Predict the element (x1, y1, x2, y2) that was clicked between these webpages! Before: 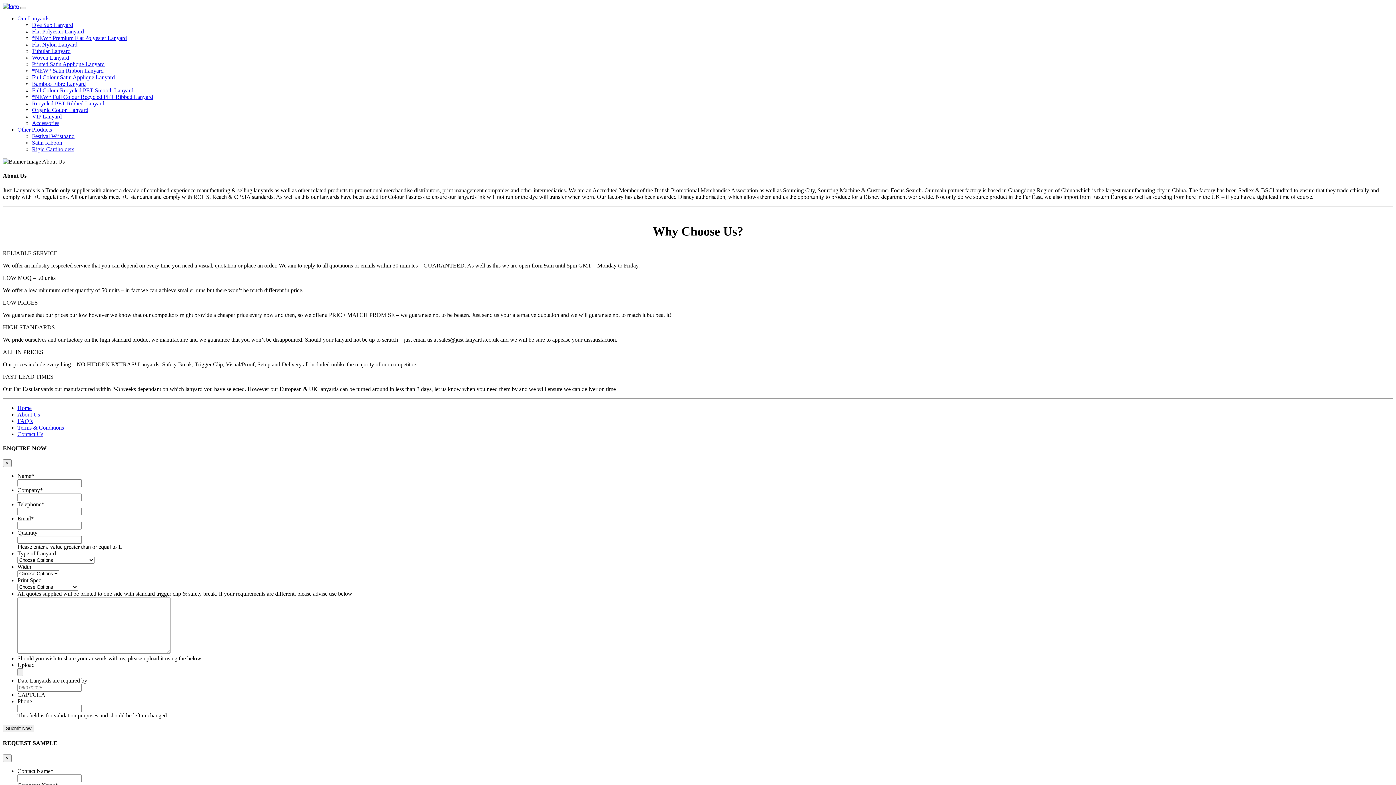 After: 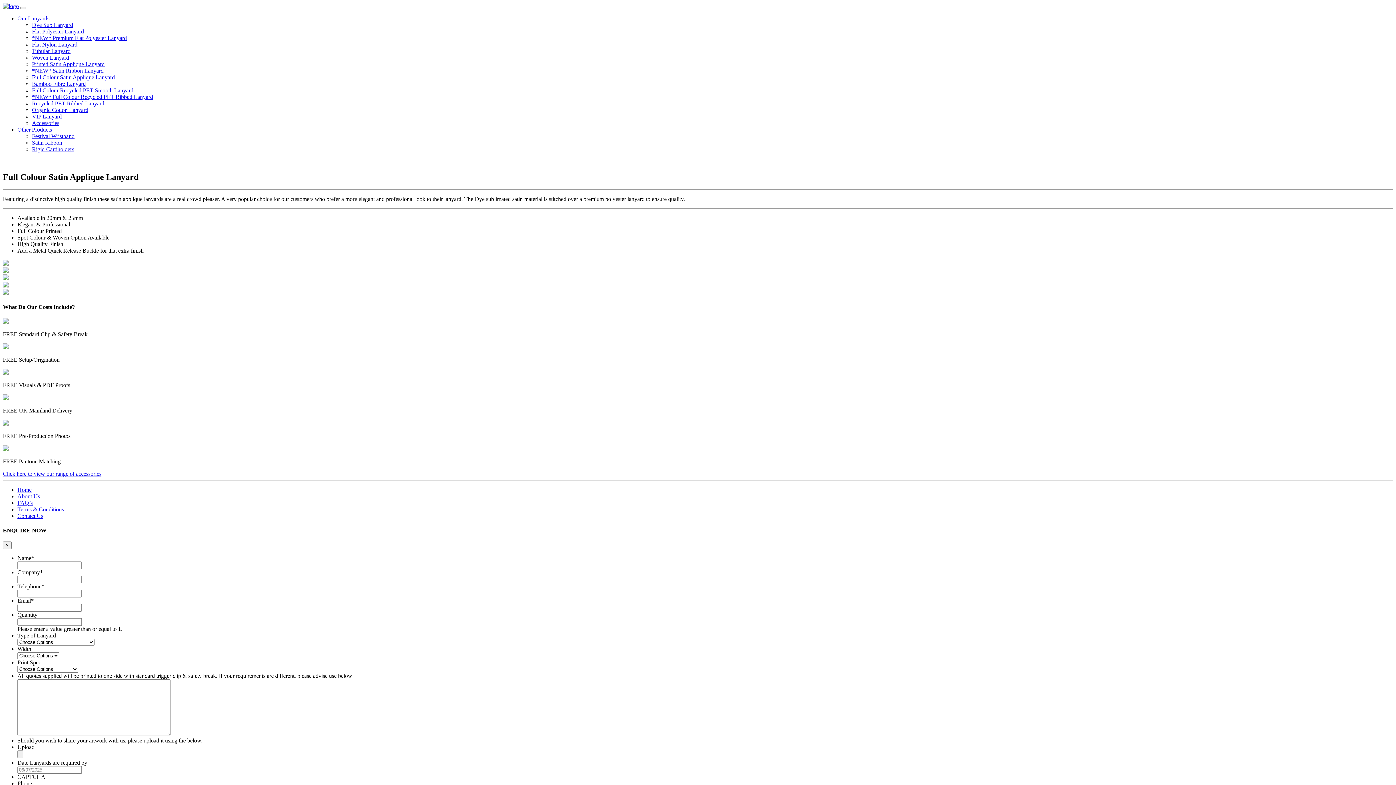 Action: label: Full Colour Satin Applique Lanyard bbox: (32, 74, 114, 80)